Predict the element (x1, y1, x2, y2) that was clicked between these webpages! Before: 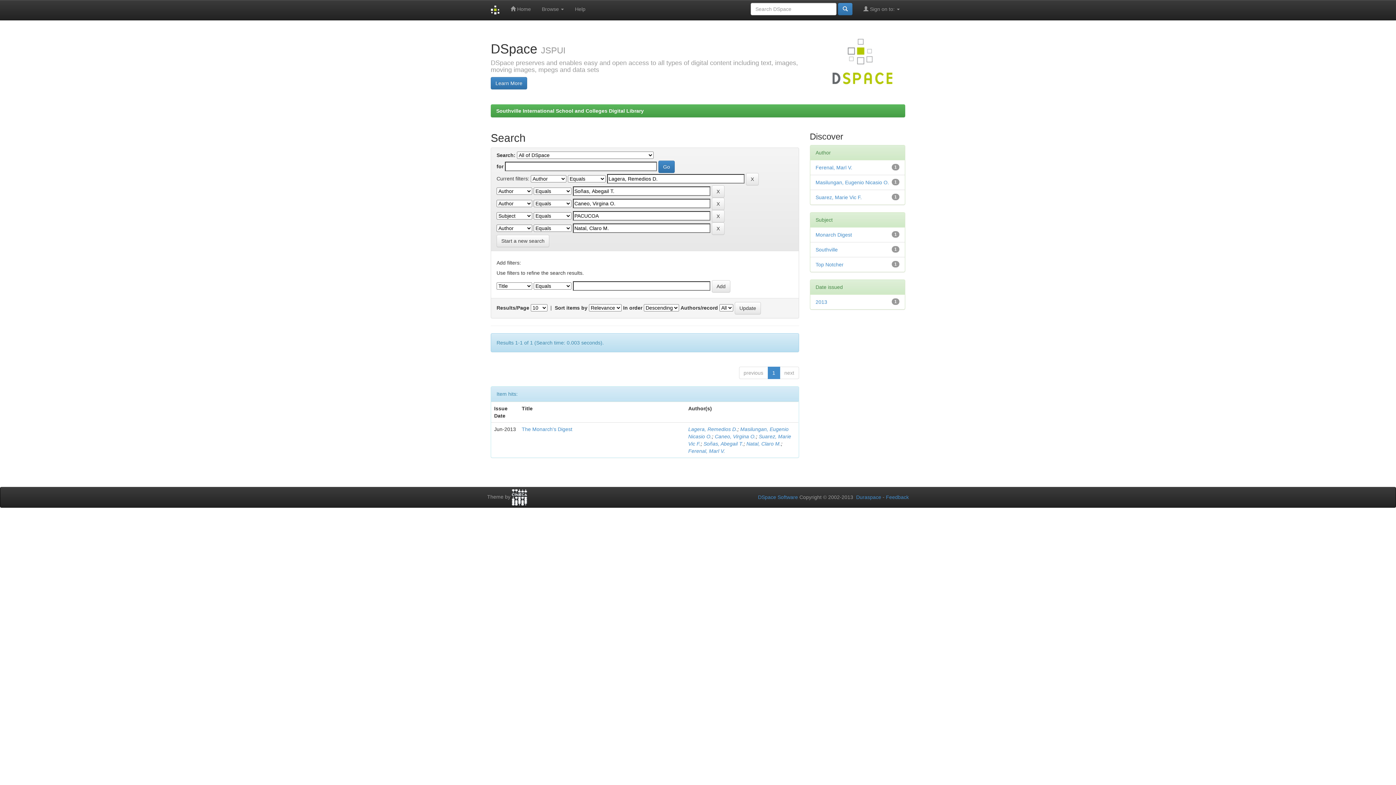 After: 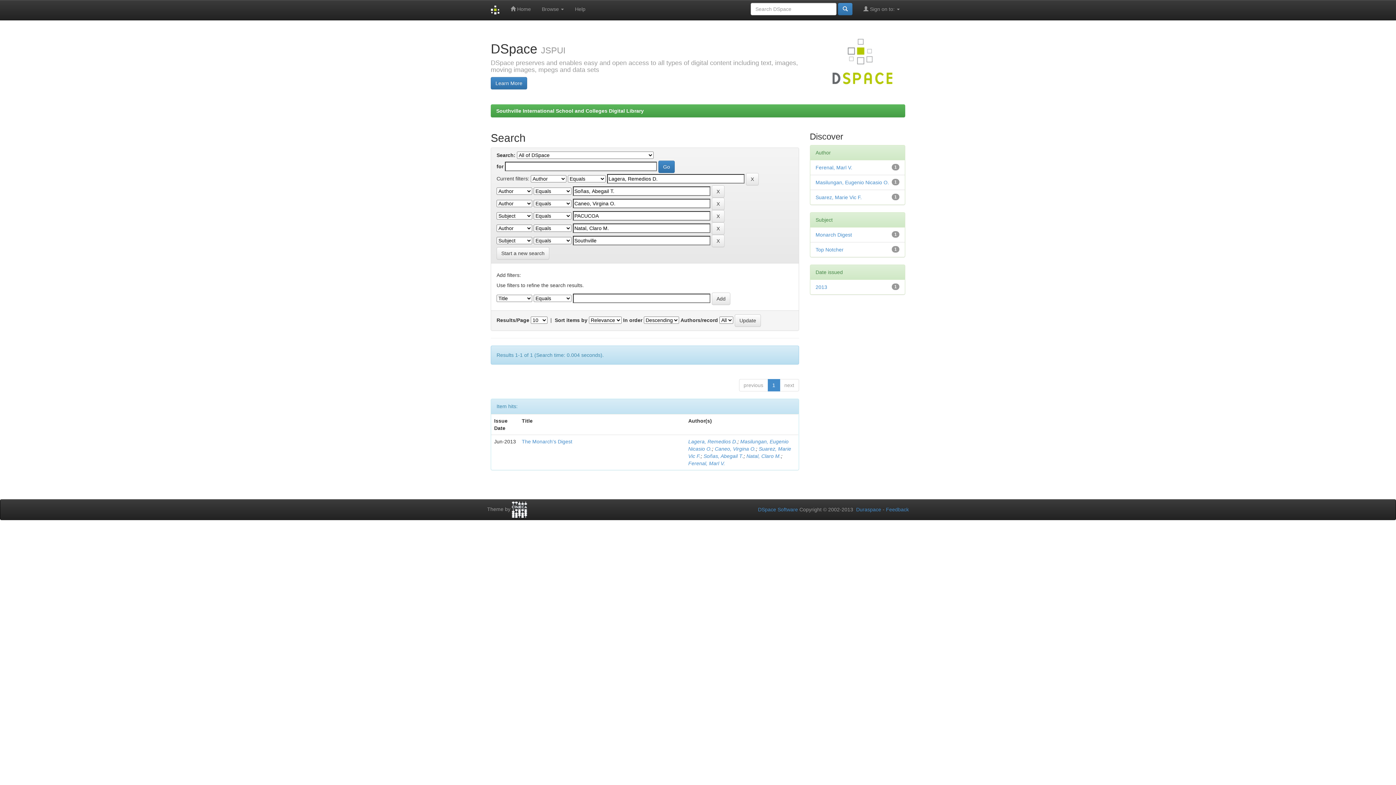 Action: bbox: (815, 246, 838, 252) label: Southville